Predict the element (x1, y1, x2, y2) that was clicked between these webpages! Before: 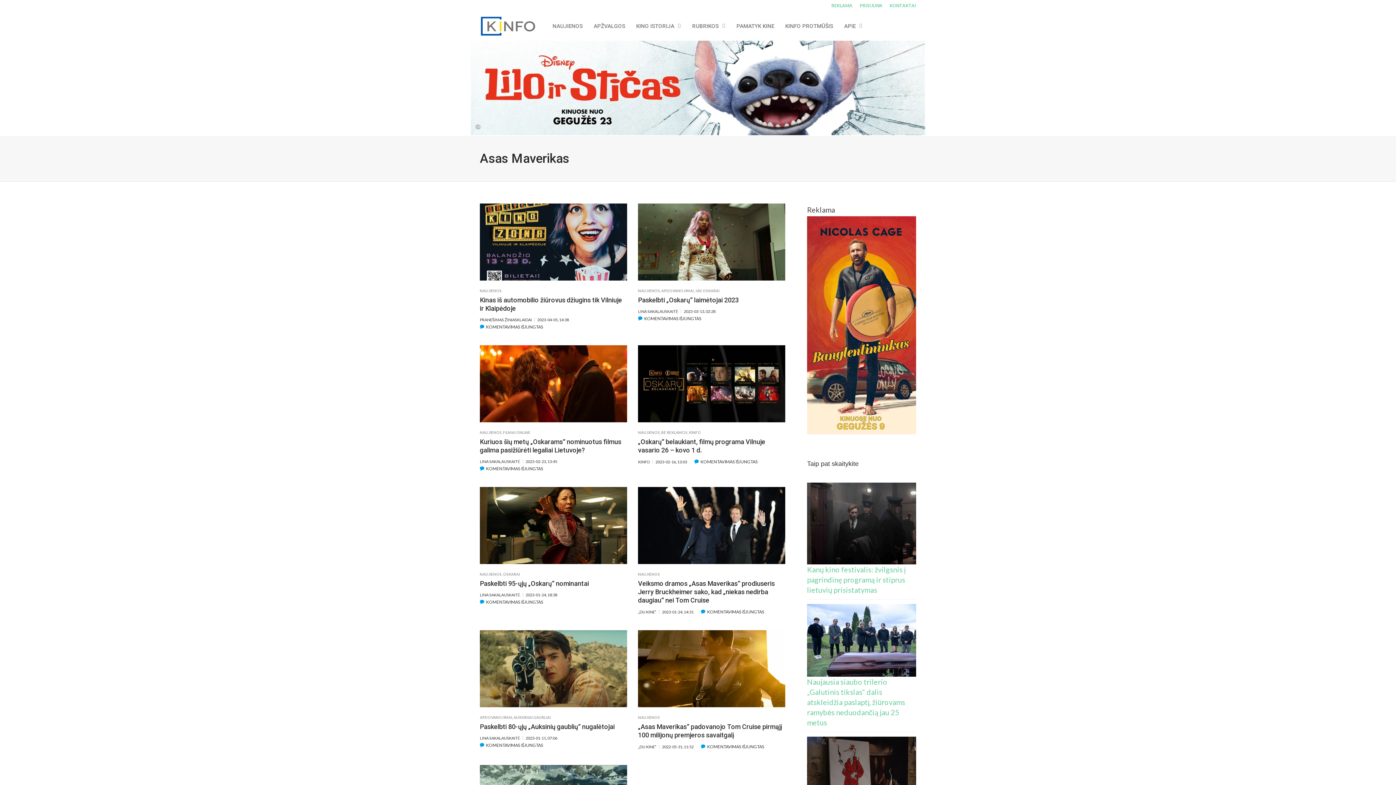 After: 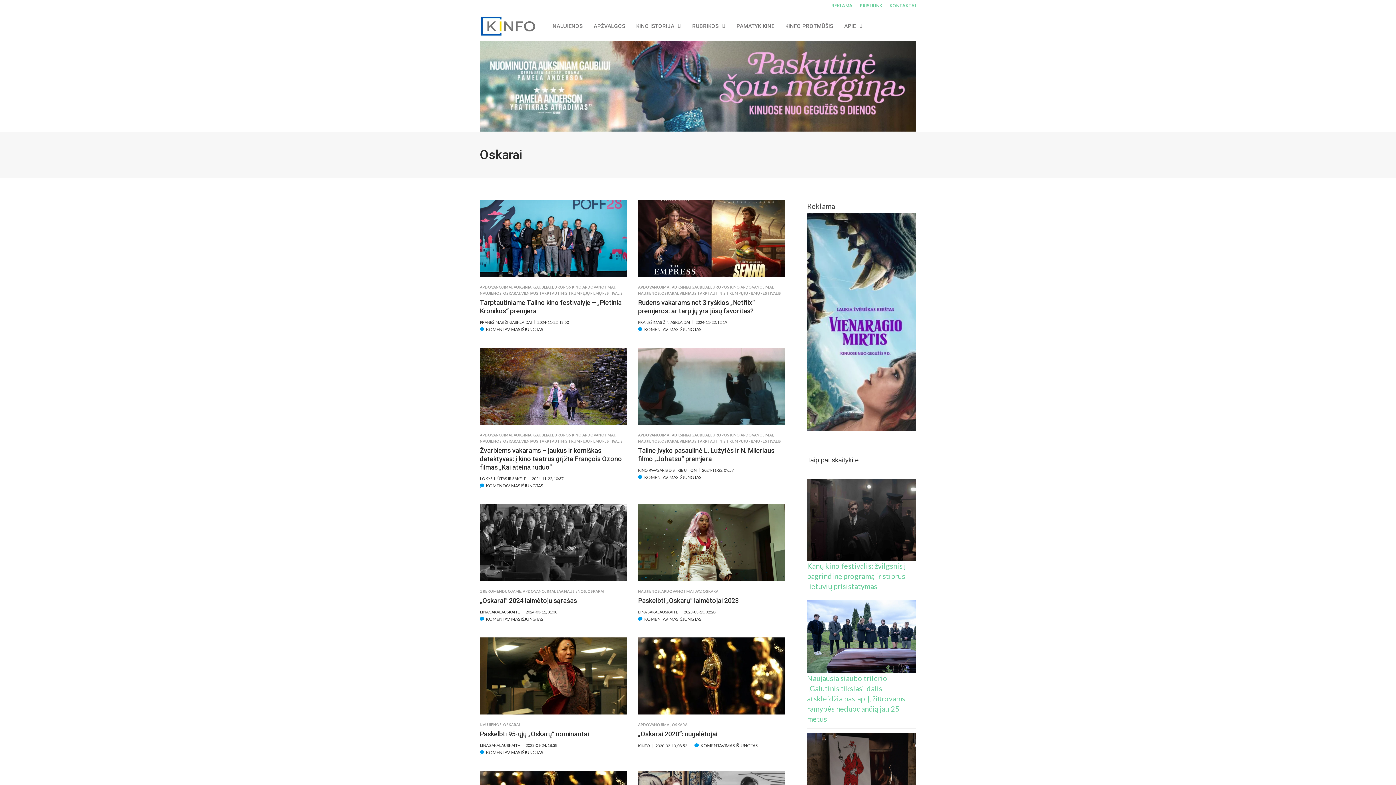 Action: label: OSKARAI bbox: (503, 572, 520, 576)